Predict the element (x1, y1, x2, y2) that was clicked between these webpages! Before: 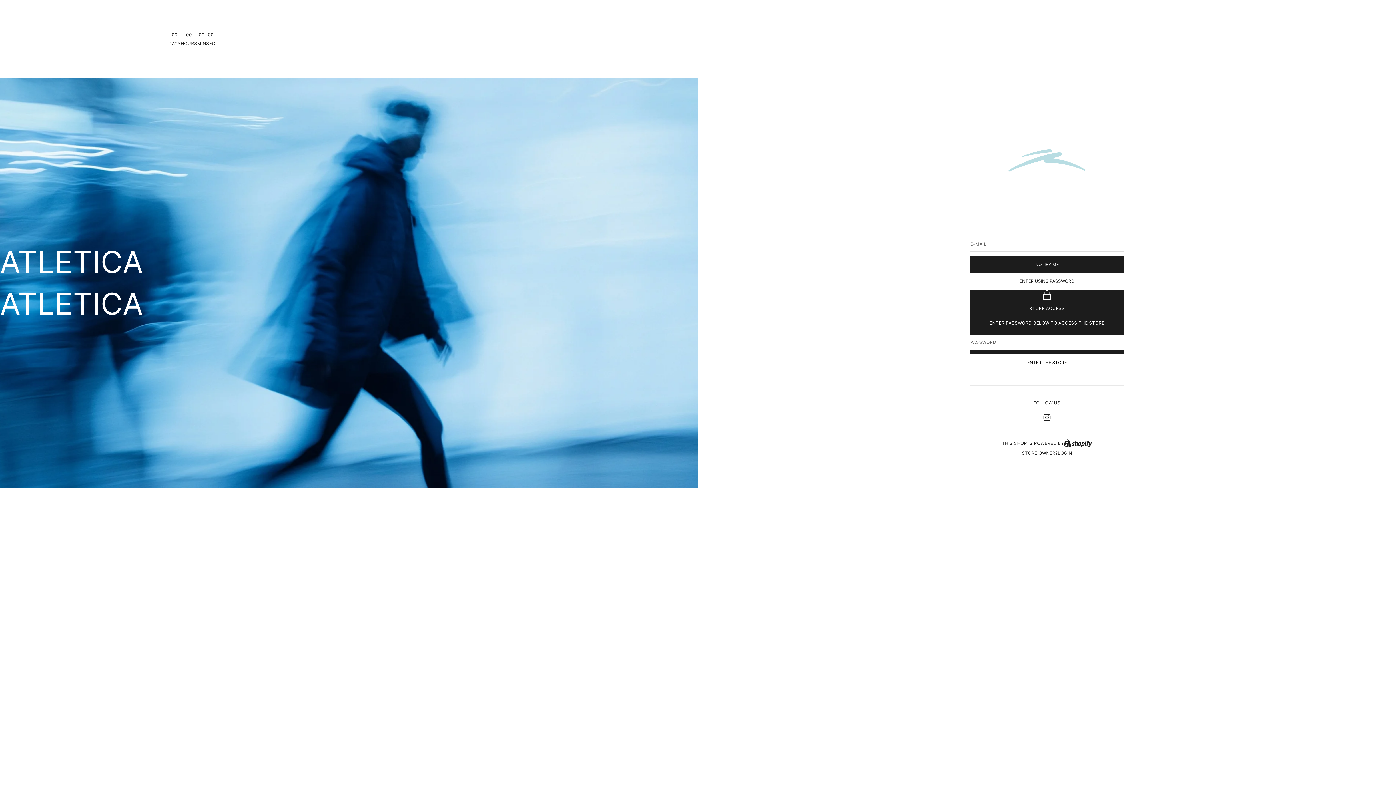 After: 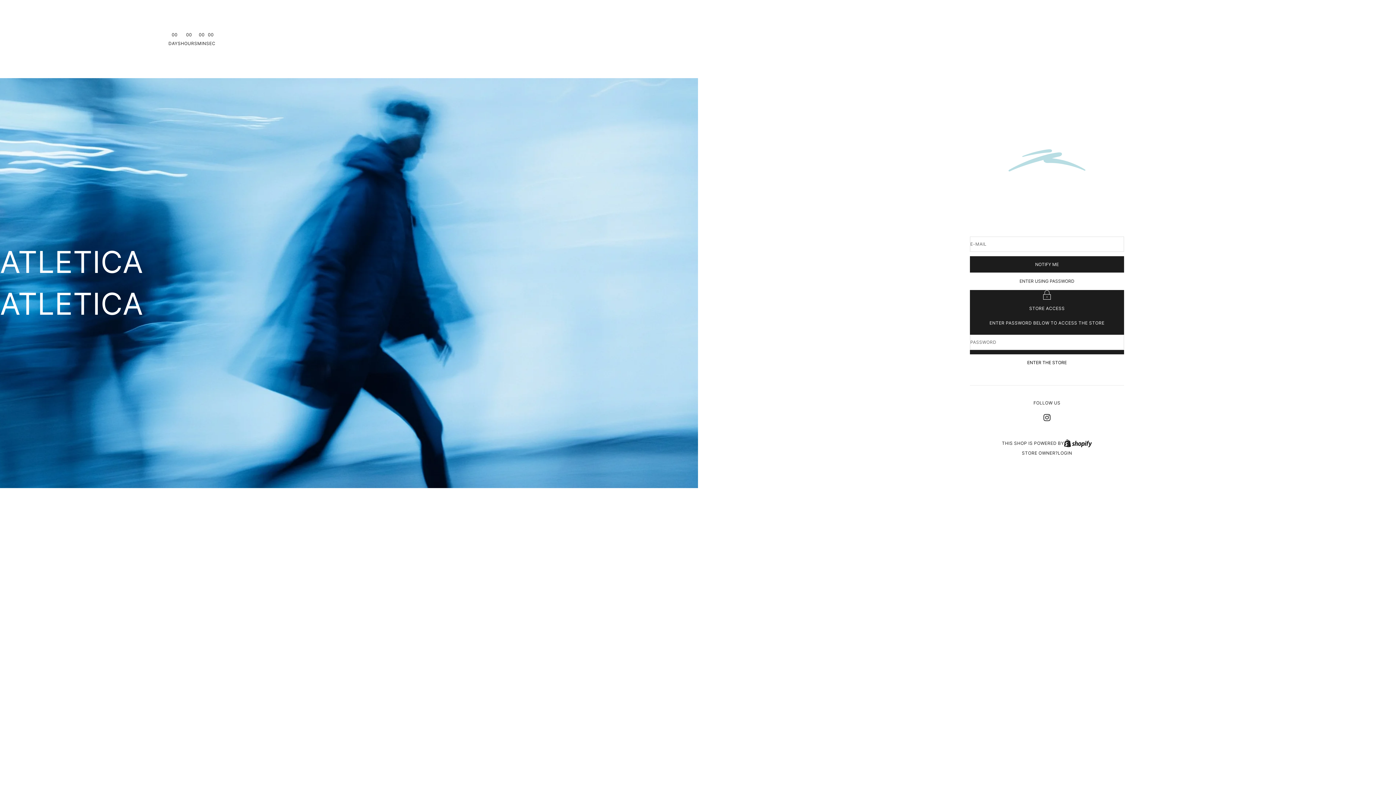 Action: bbox: (1058, 450, 1072, 456) label: LOGIN